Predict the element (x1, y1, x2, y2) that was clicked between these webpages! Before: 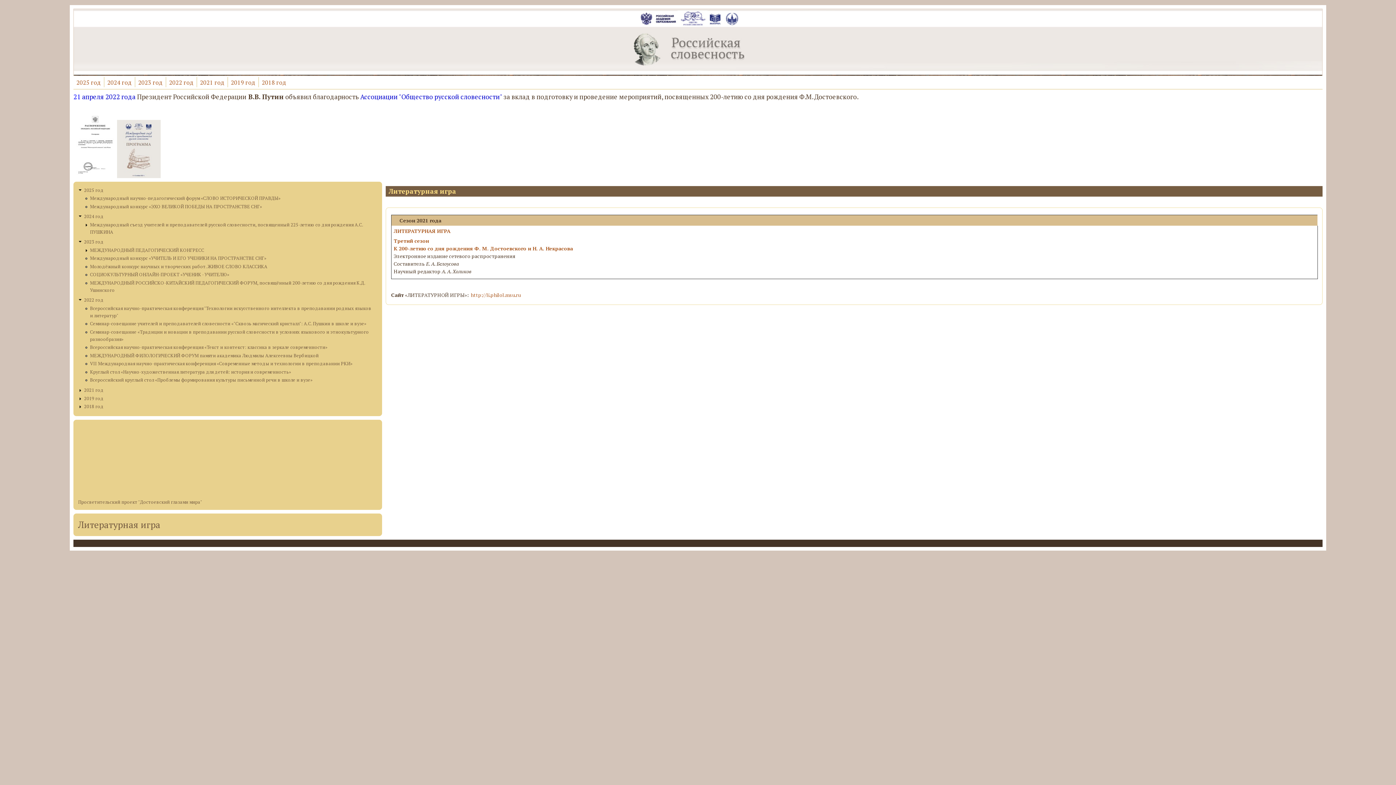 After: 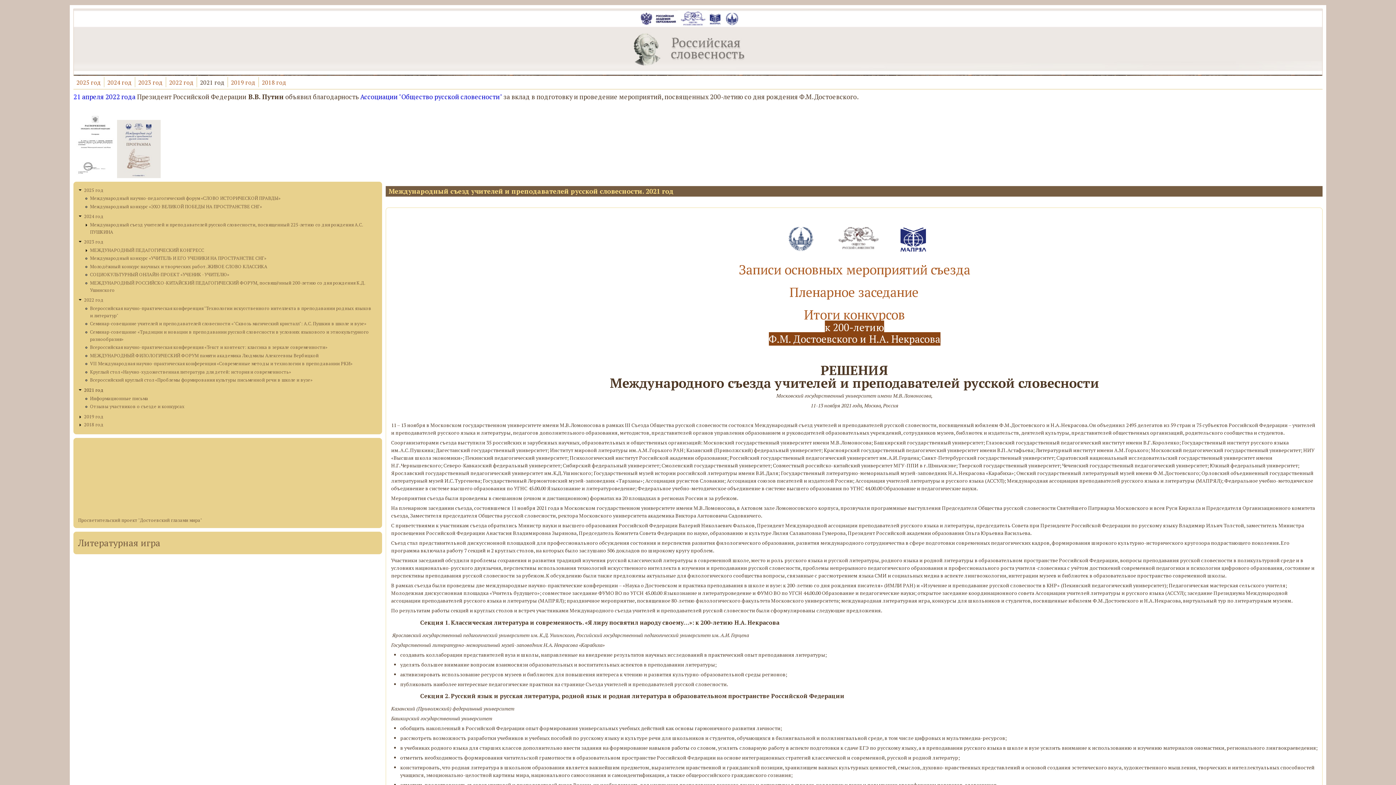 Action: bbox: (198, 77, 226, 87) label: 2021 год